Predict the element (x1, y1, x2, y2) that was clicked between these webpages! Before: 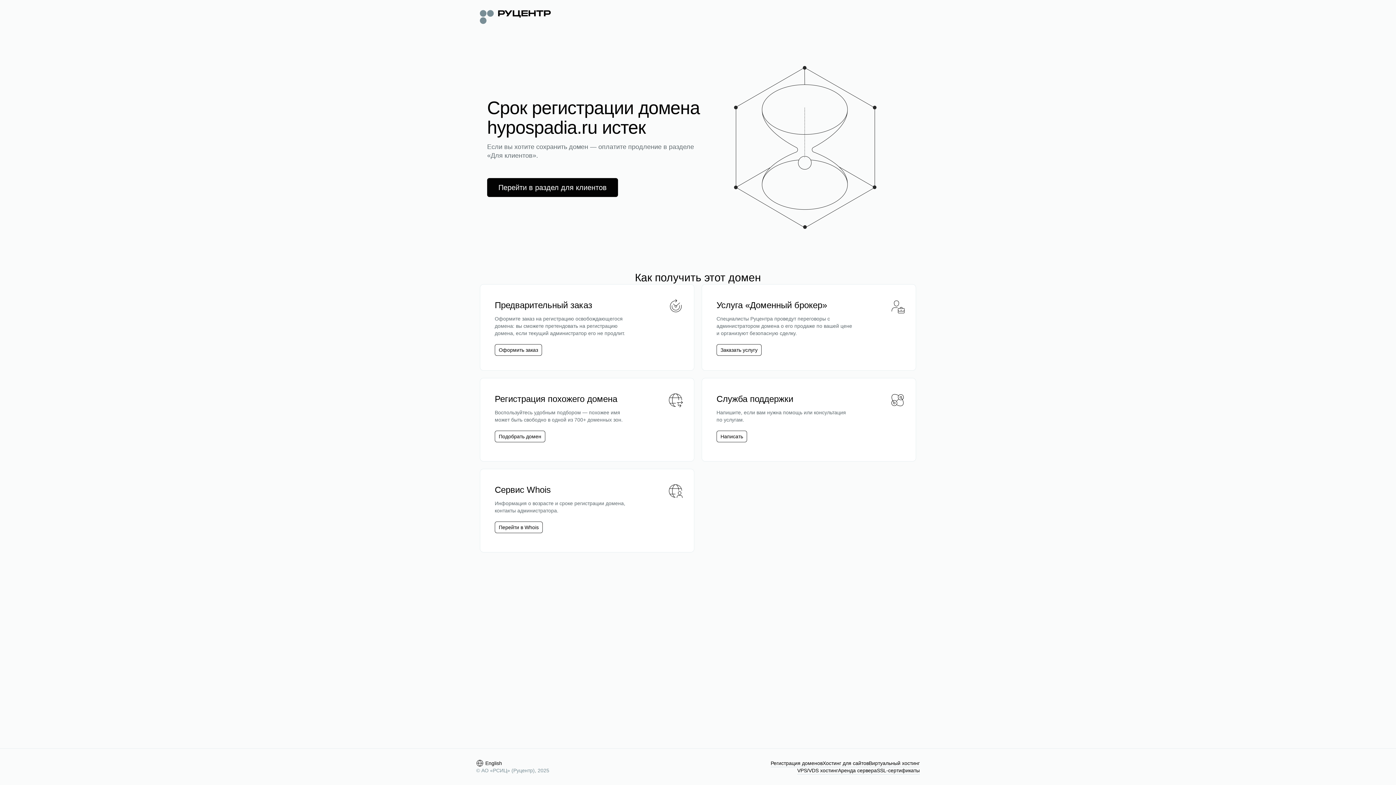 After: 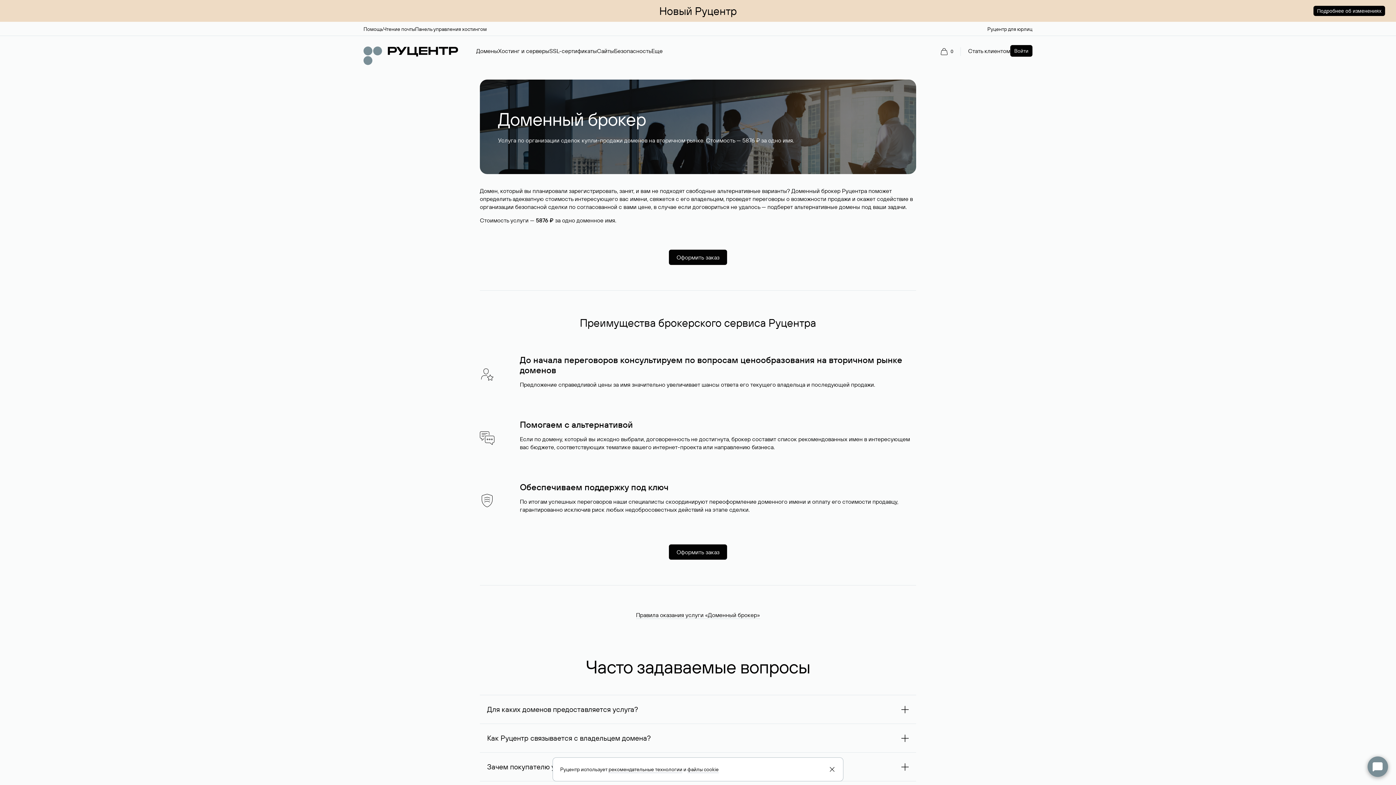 Action: label: Заказать услугу bbox: (716, 344, 761, 356)